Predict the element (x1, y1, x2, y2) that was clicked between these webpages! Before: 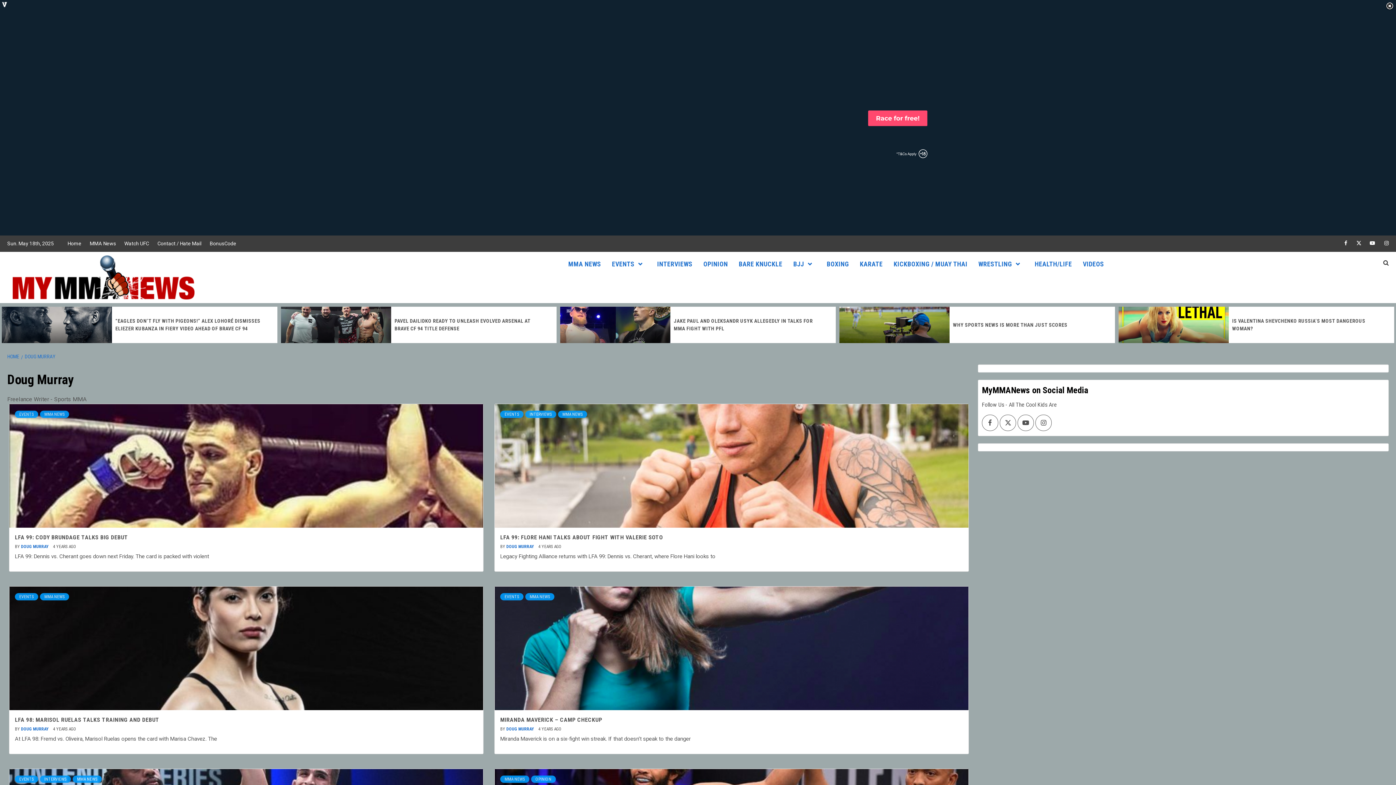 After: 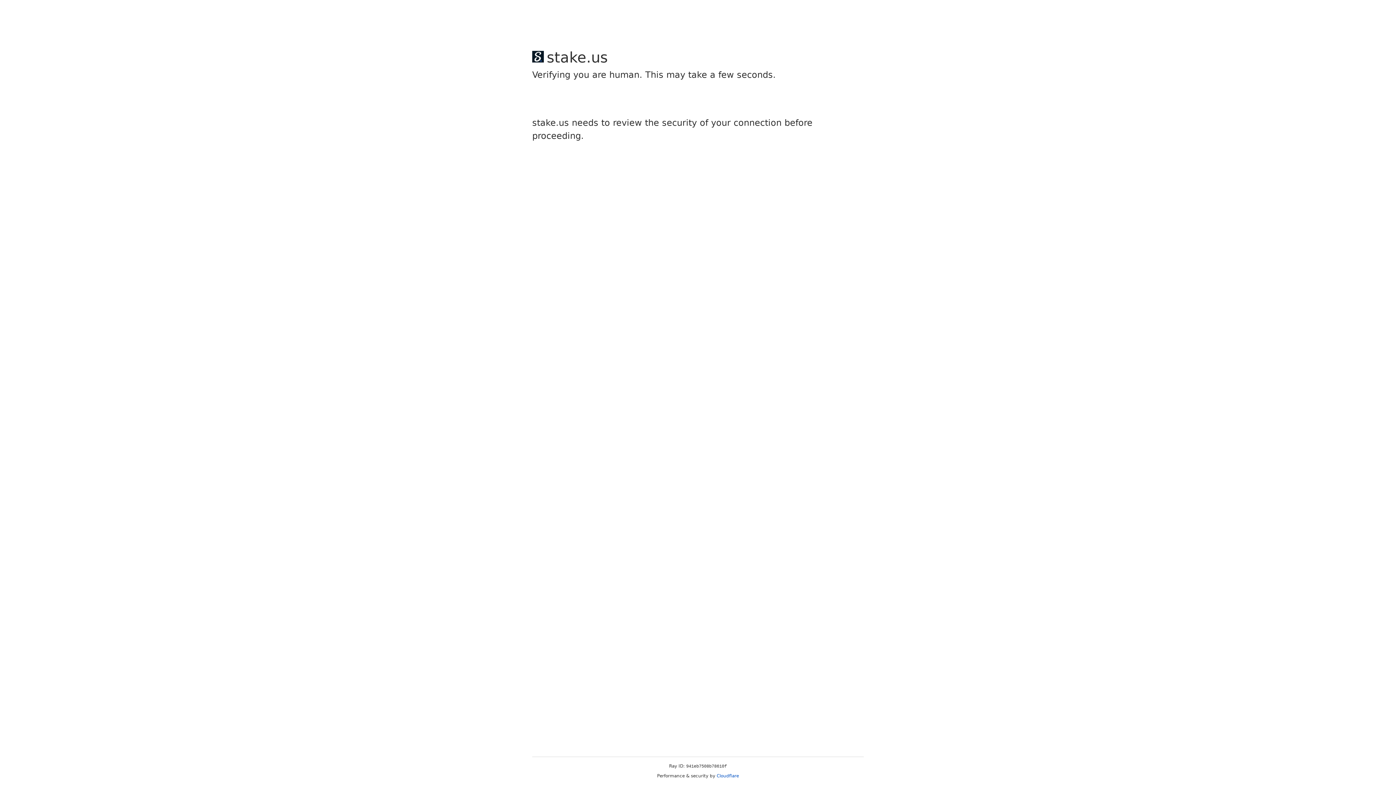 Action: bbox: (1077, 252, 1109, 276) label: VIDEOS